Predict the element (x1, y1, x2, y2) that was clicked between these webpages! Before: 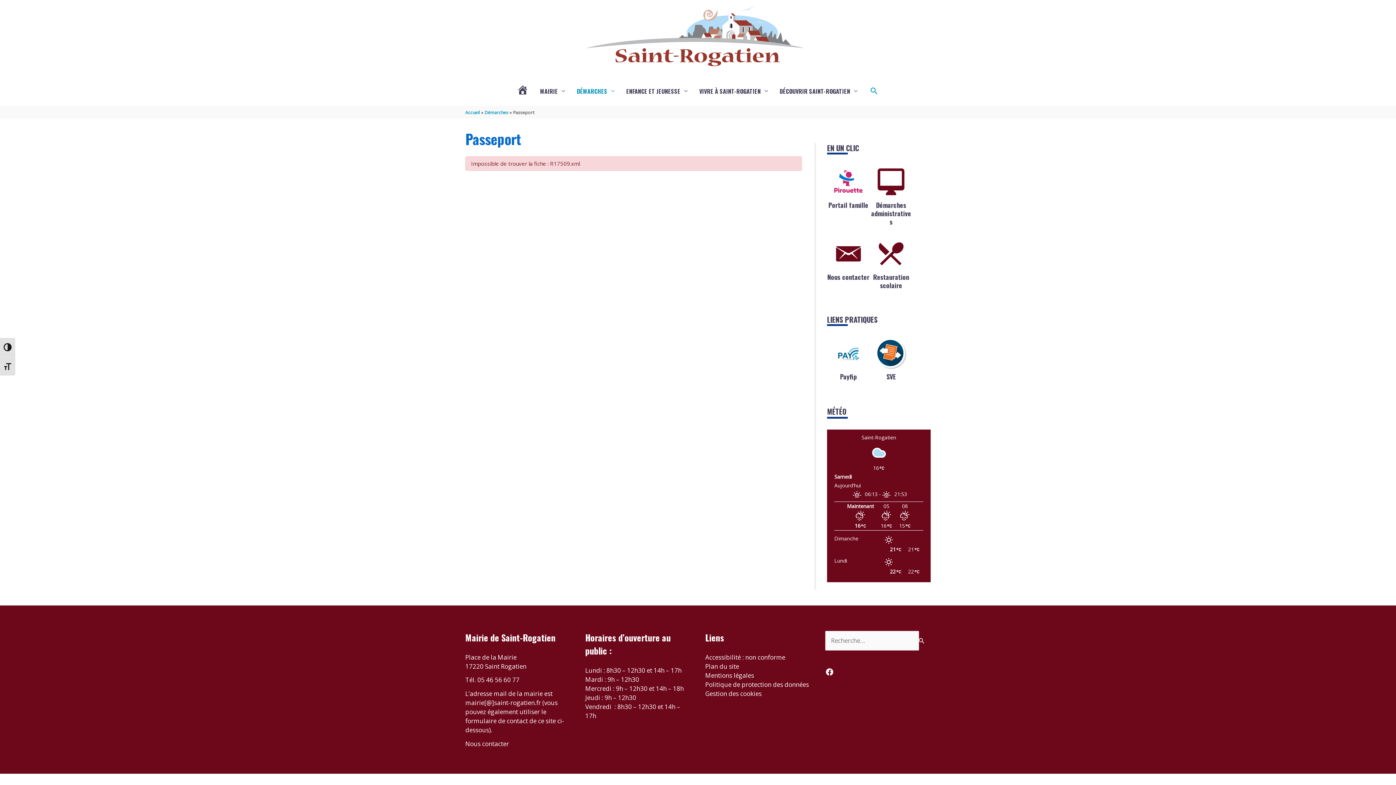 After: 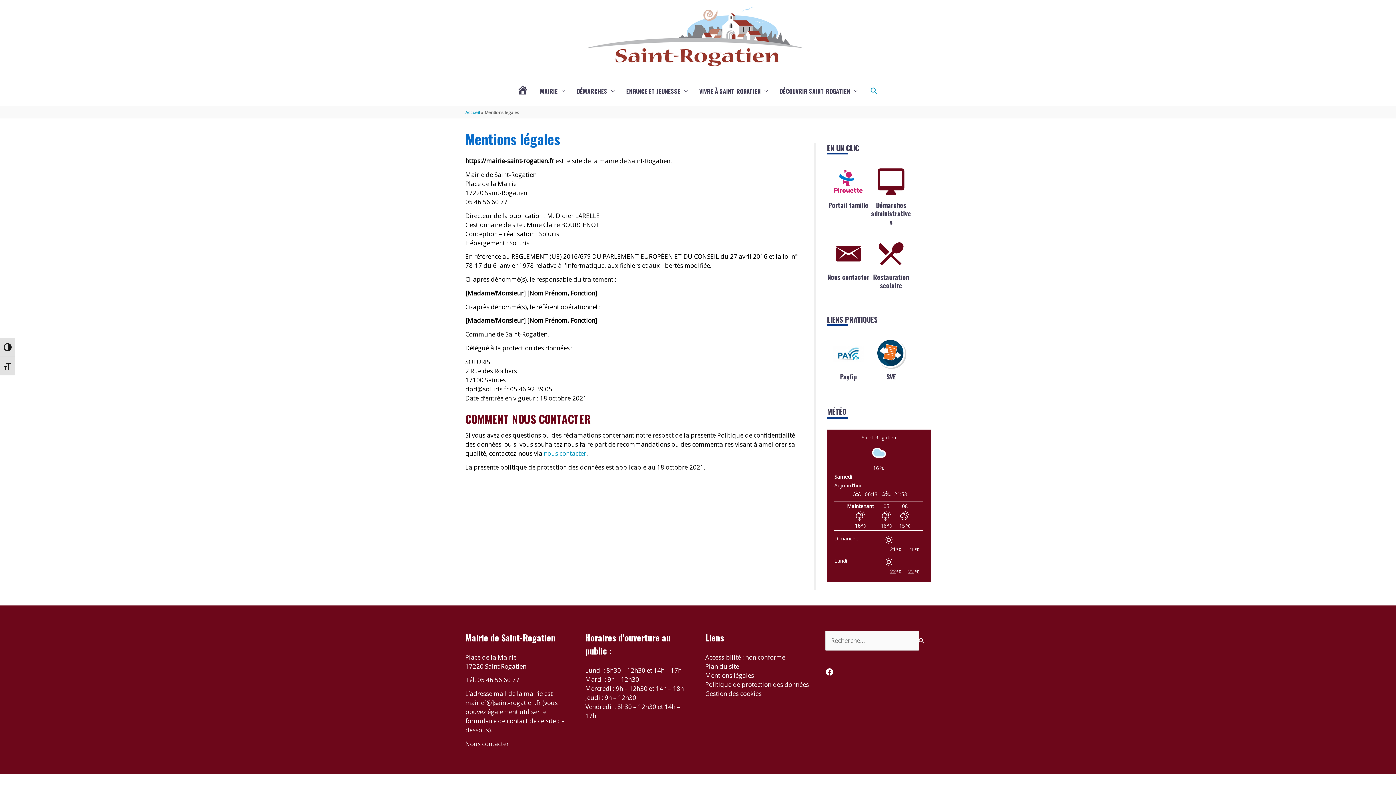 Action: bbox: (705, 671, 754, 679) label: Mentions légales